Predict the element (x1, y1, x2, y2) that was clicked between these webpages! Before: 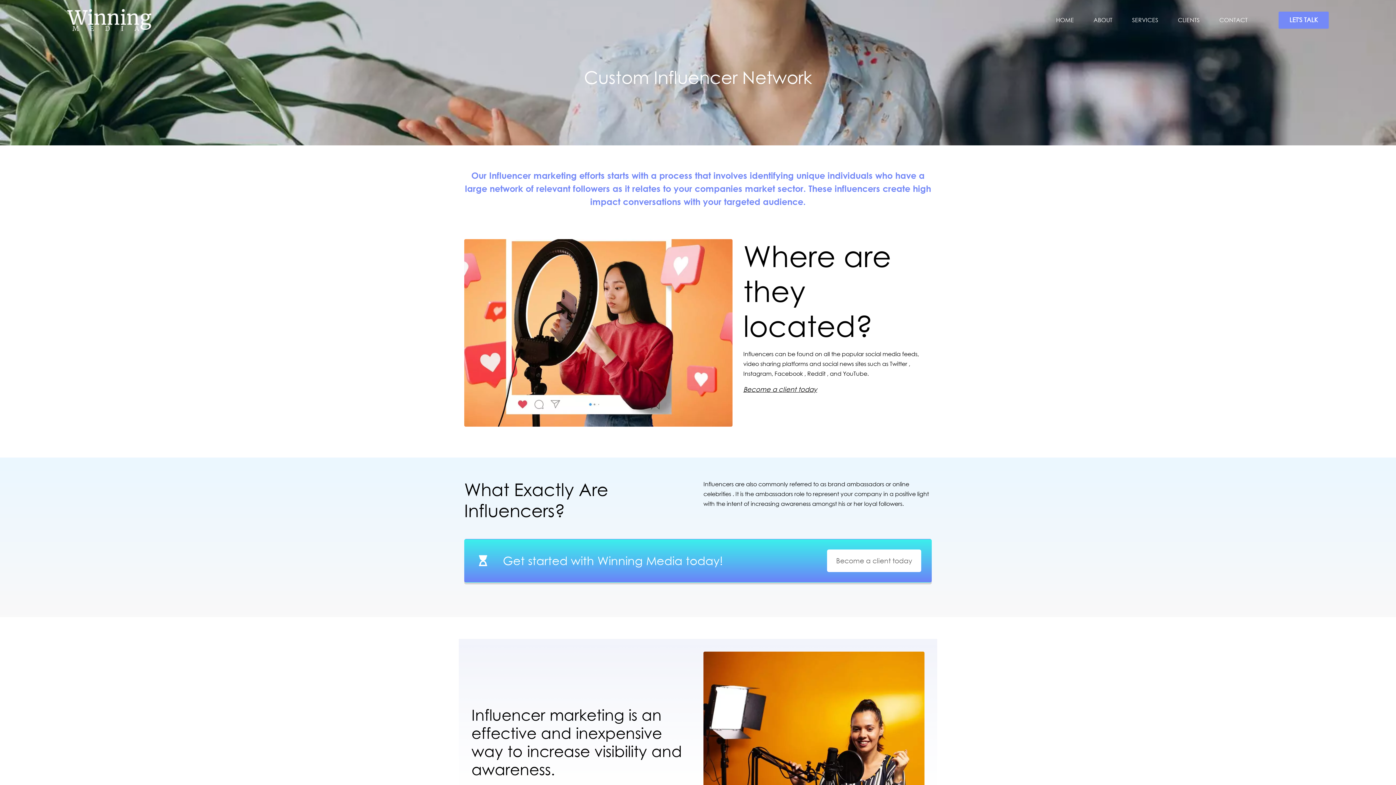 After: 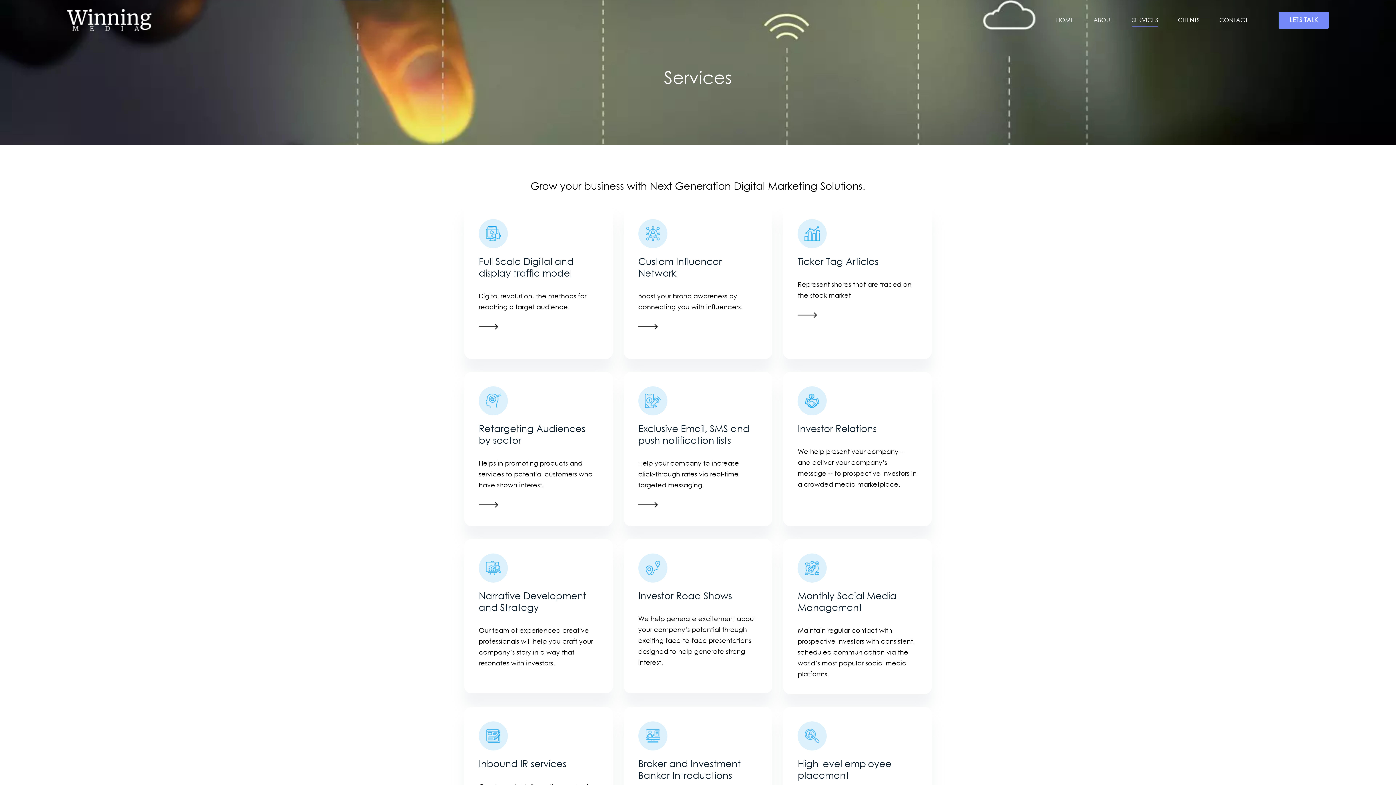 Action: bbox: (1132, 16, 1158, 25) label: SERVICES